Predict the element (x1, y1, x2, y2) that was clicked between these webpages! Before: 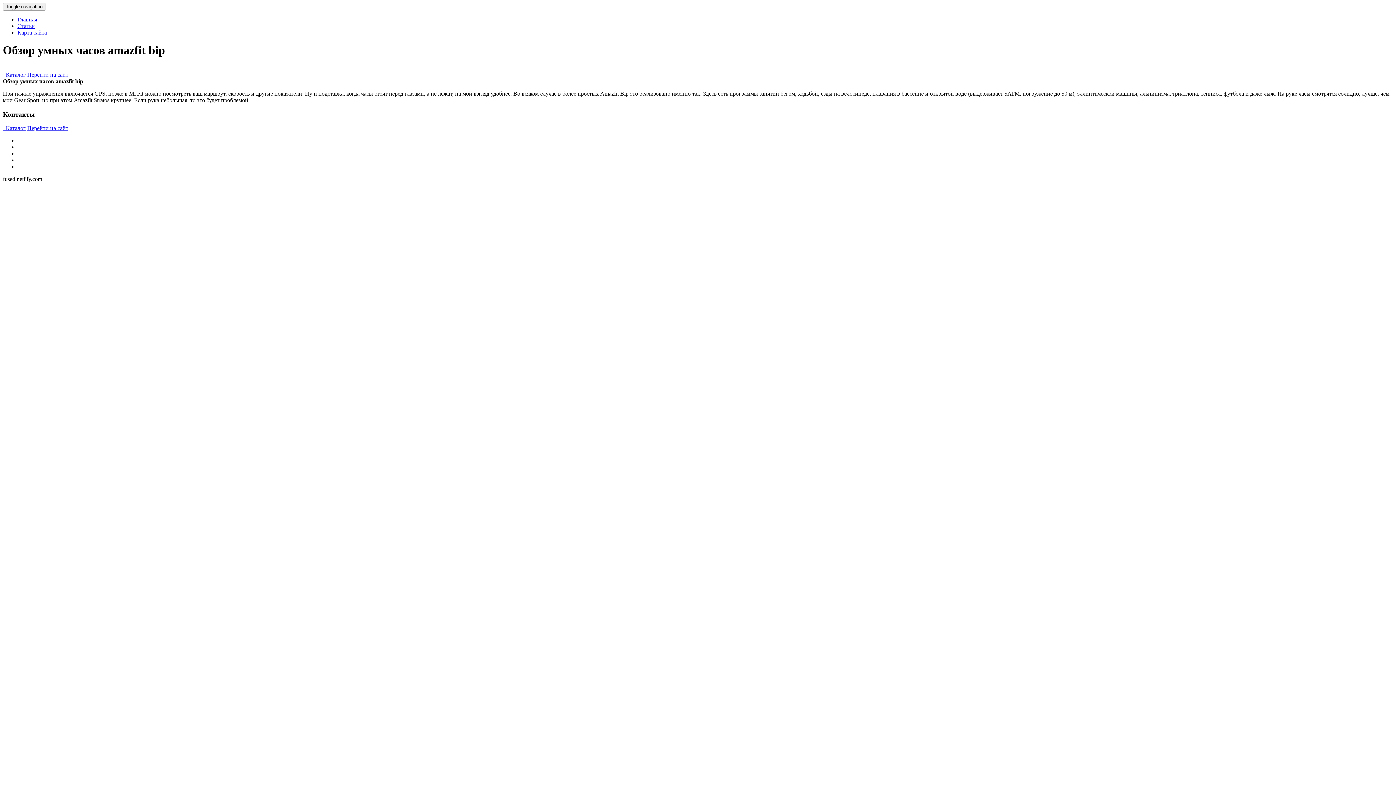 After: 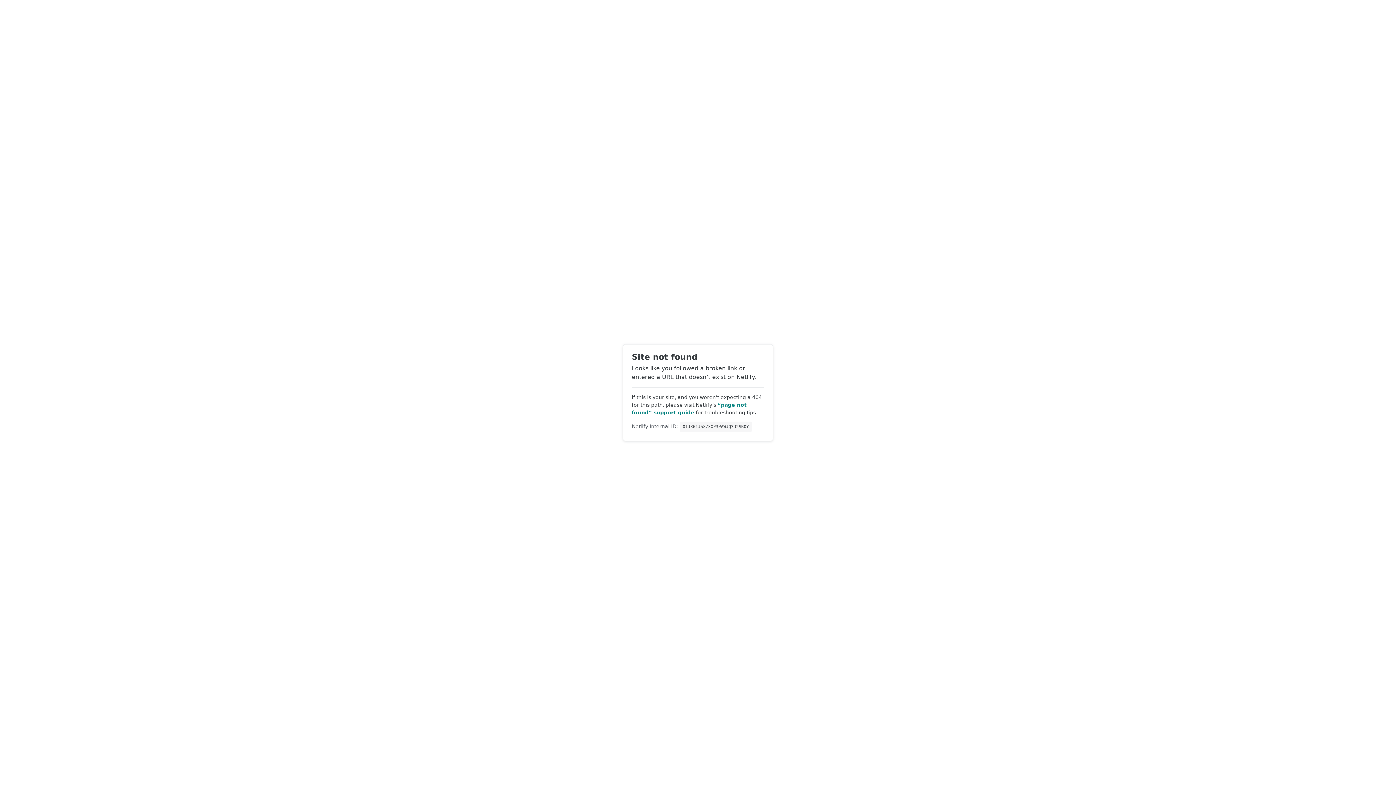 Action: bbox: (17, 29, 46, 35) label: Карта сайта